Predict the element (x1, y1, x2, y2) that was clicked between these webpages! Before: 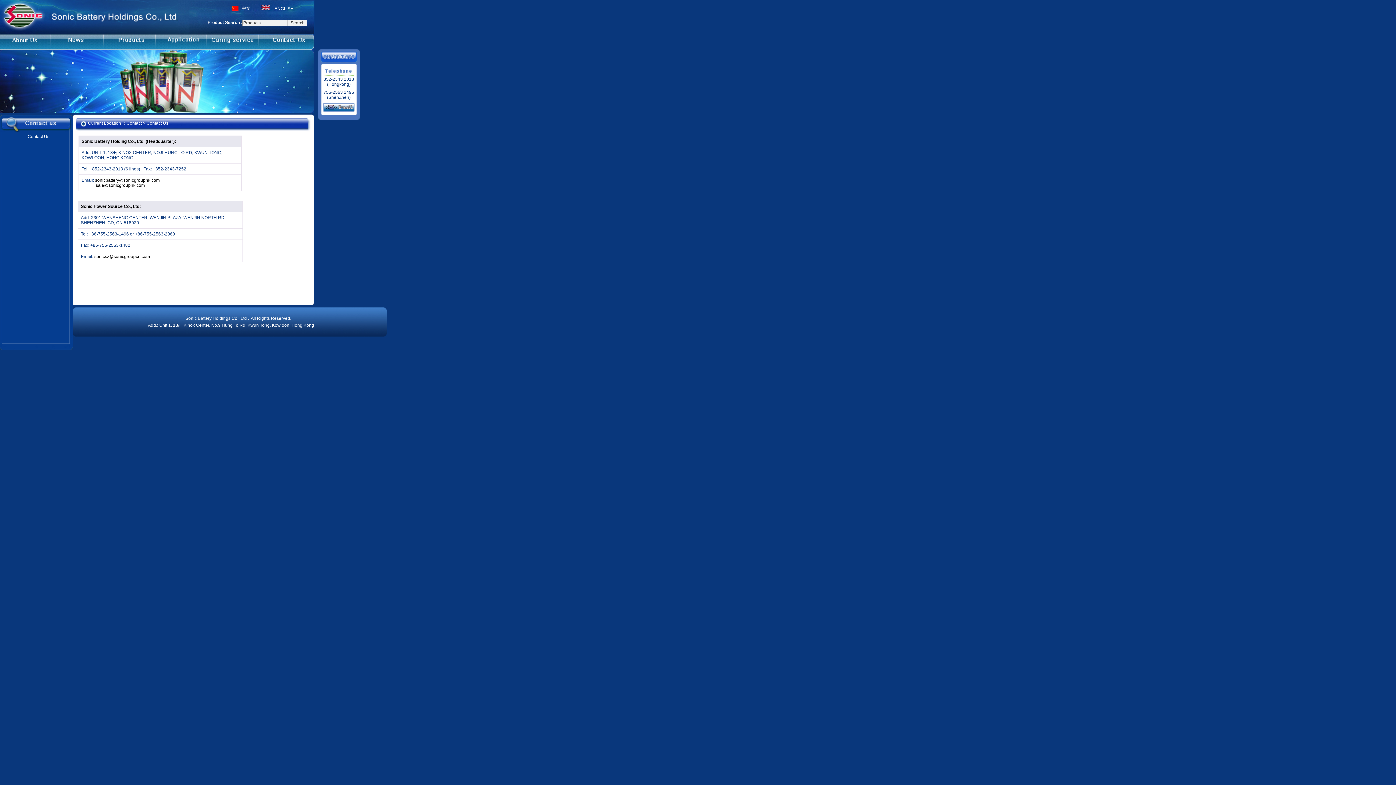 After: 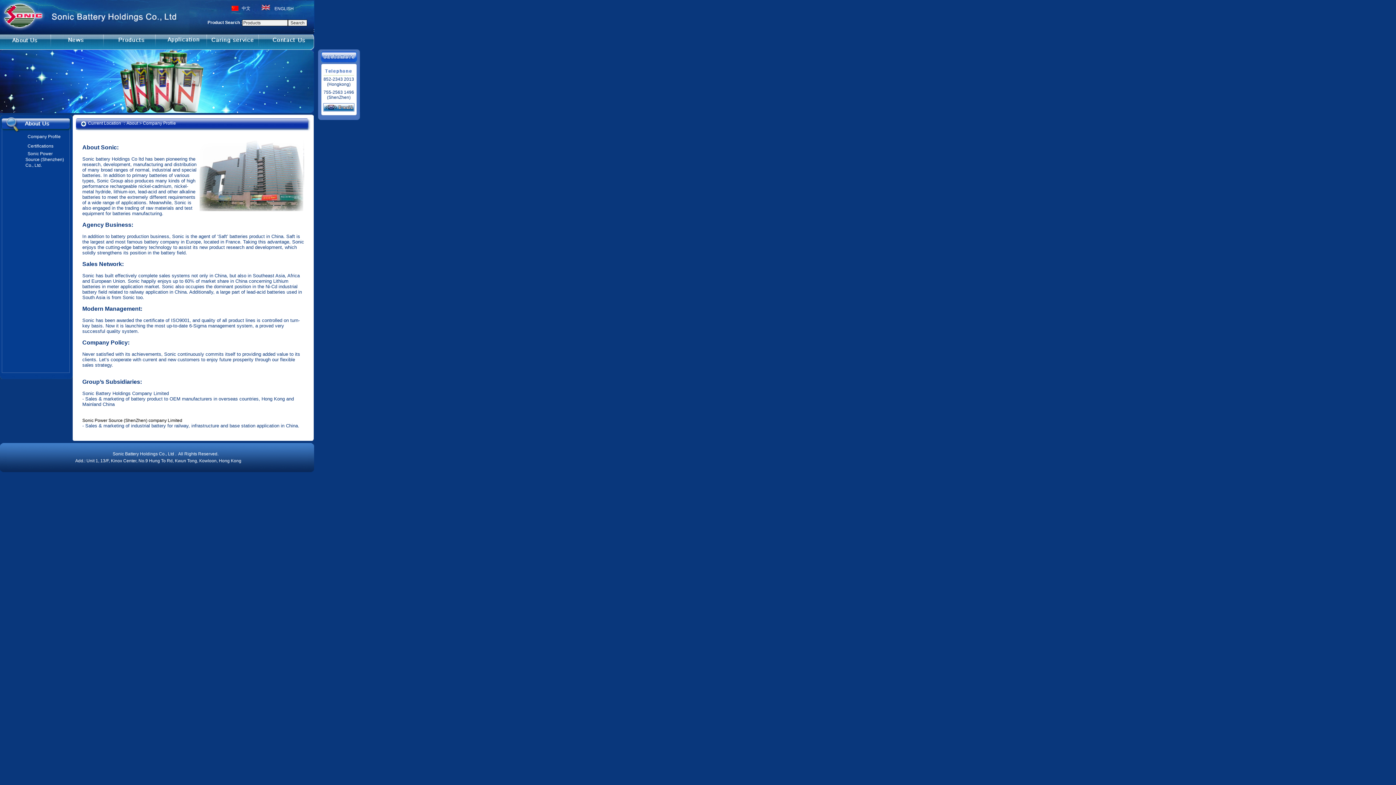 Action: bbox: (0, 45, 50, 50)